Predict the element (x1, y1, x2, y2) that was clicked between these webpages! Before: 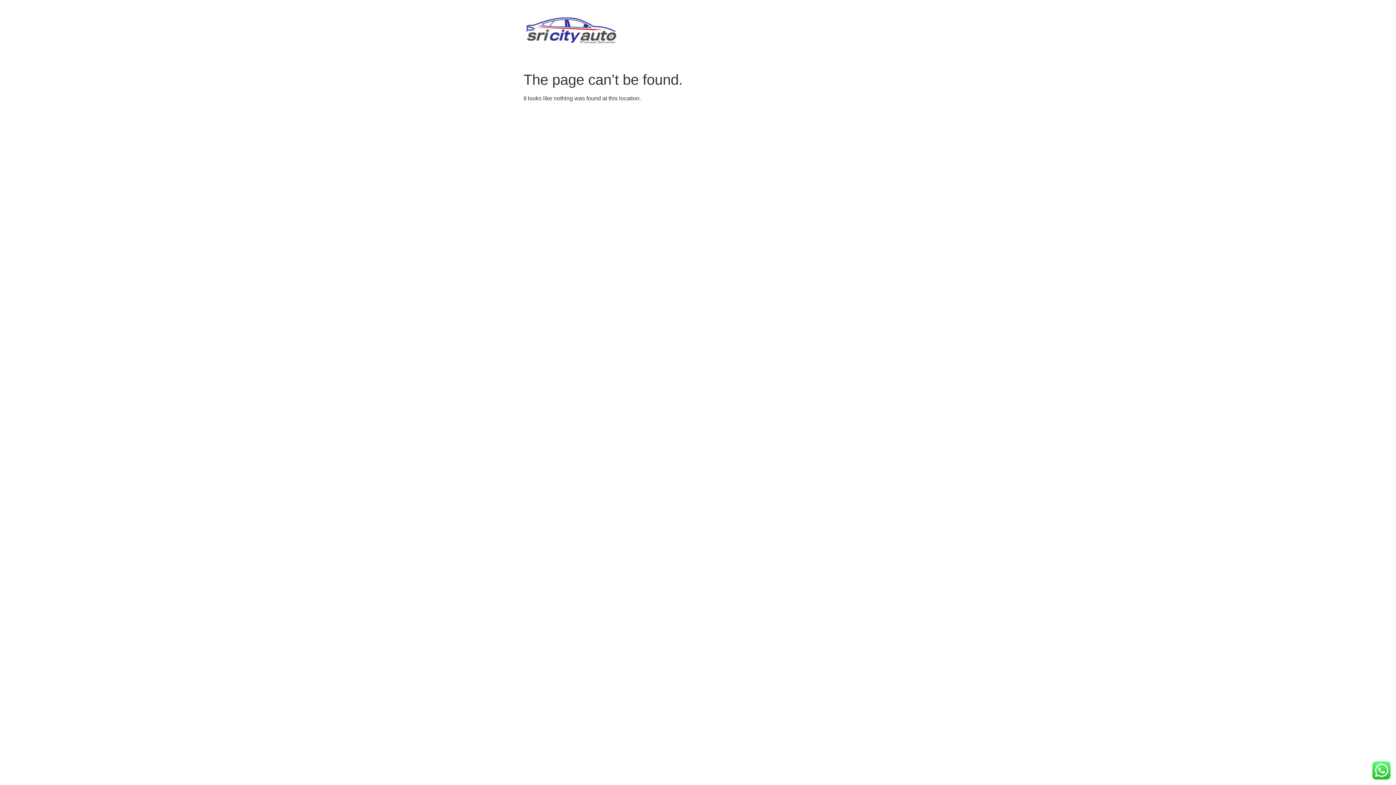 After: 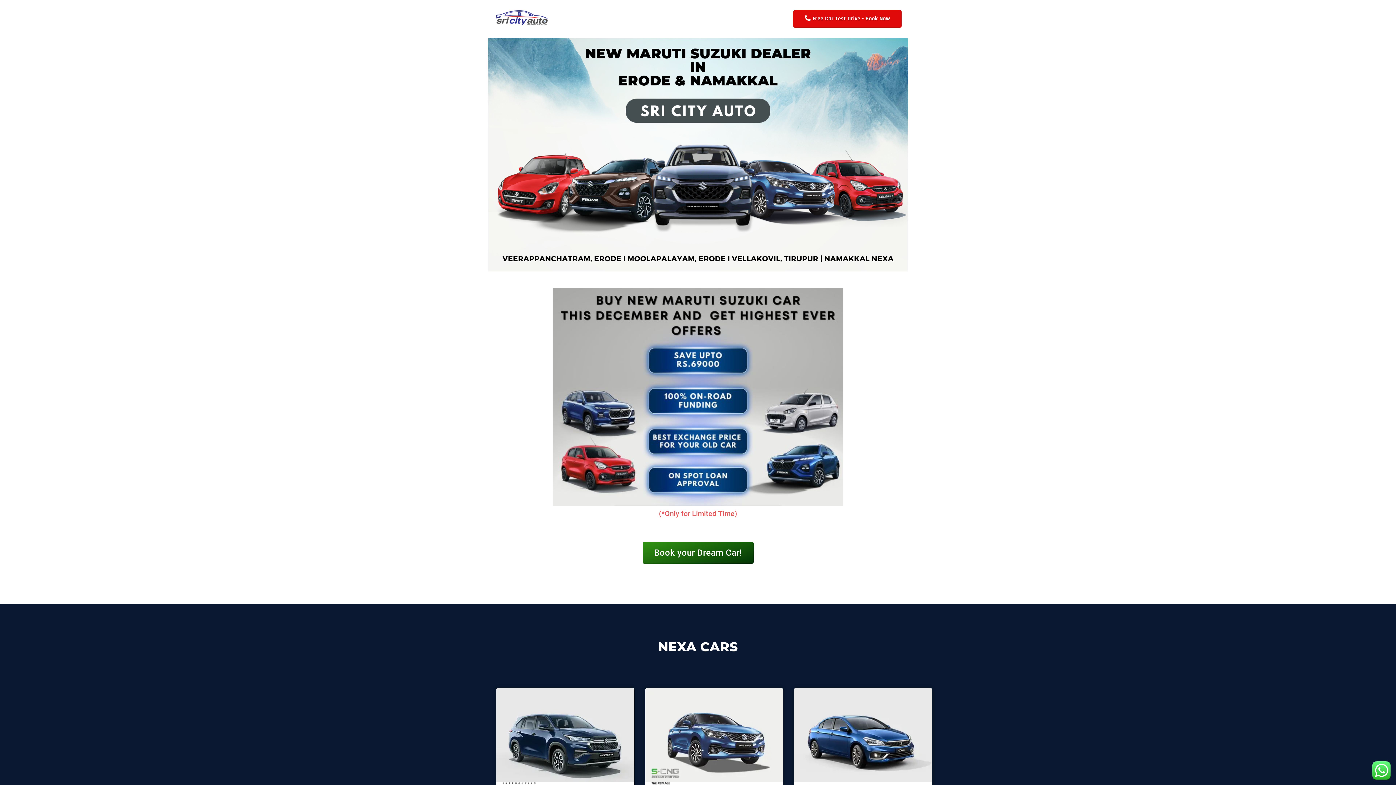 Action: bbox: (523, 5, 619, 62)